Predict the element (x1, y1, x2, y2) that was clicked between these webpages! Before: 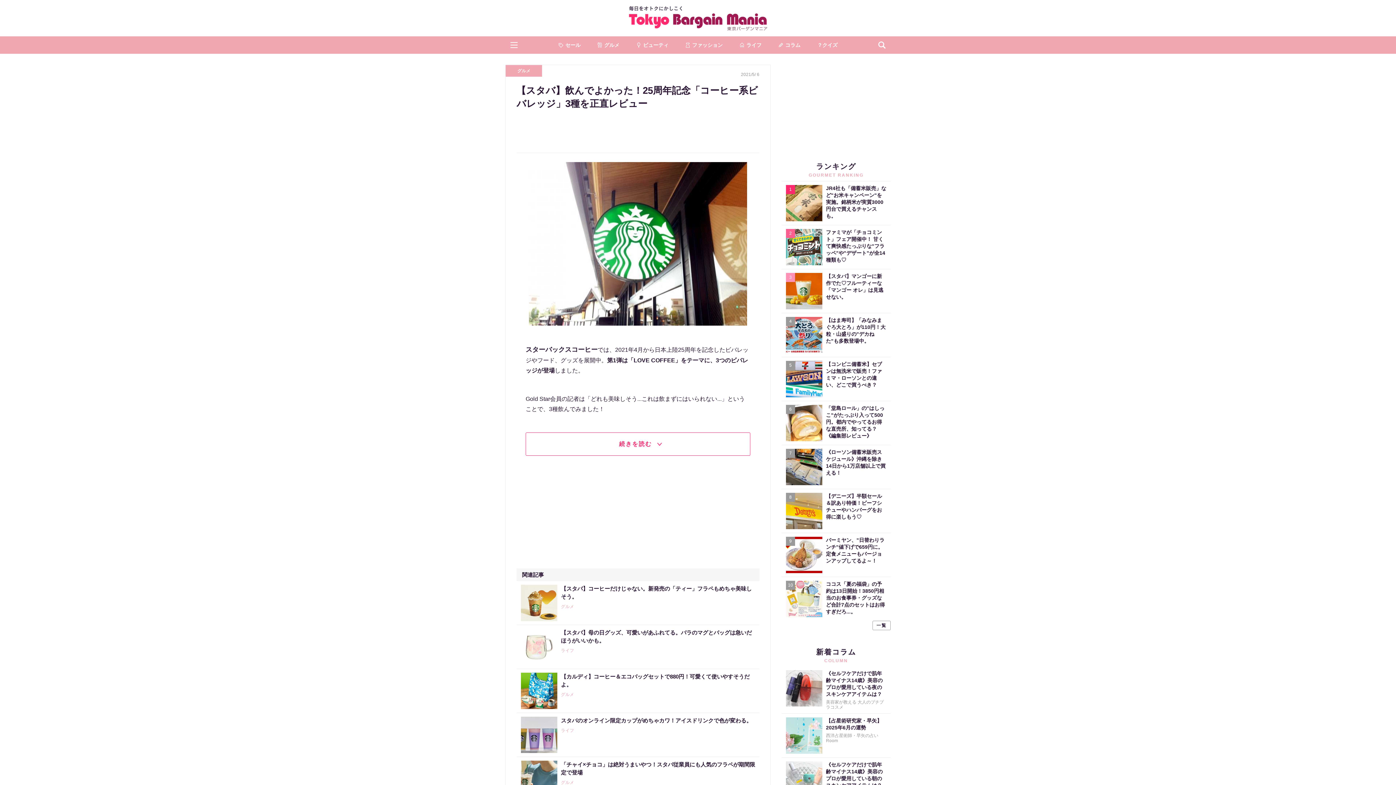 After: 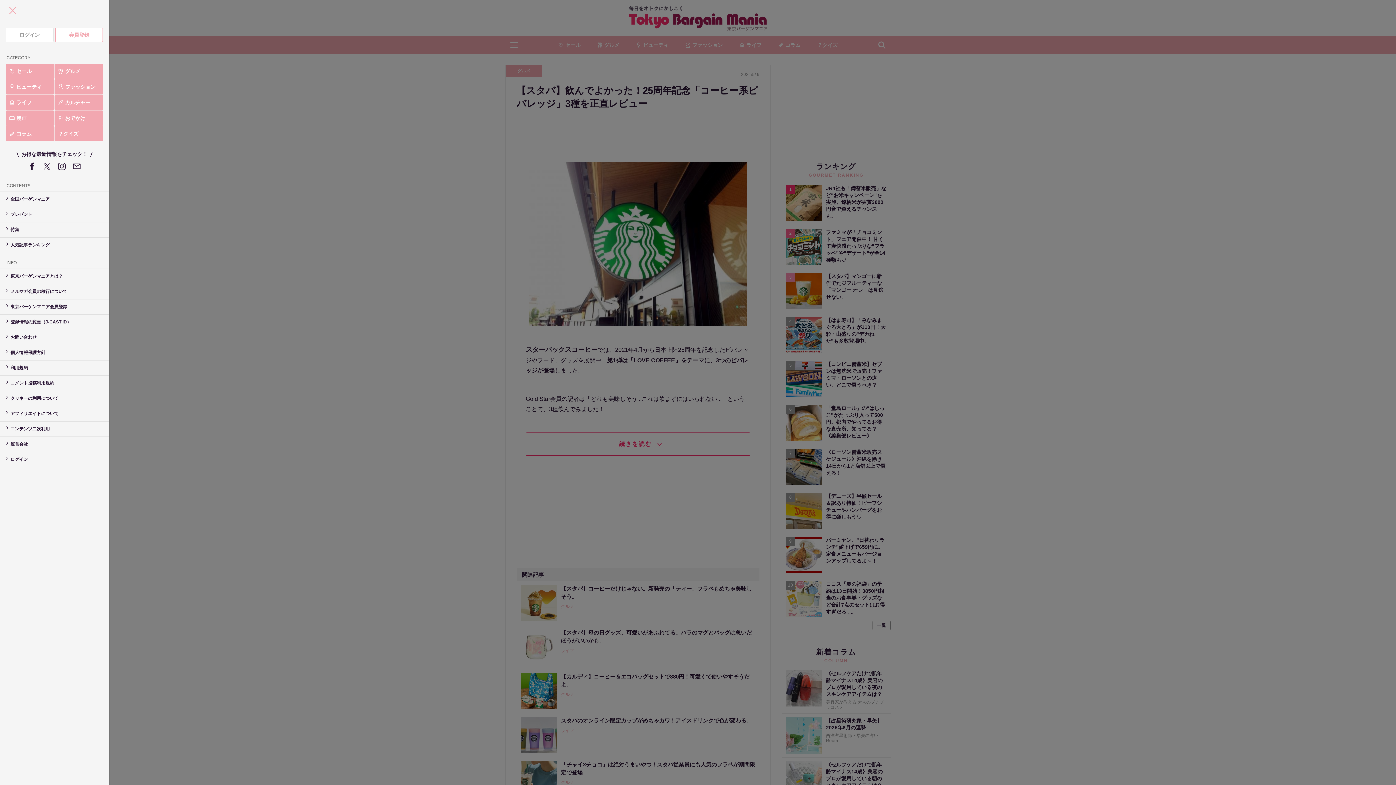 Action: bbox: (505, 36, 522, 53) label: Open Menu